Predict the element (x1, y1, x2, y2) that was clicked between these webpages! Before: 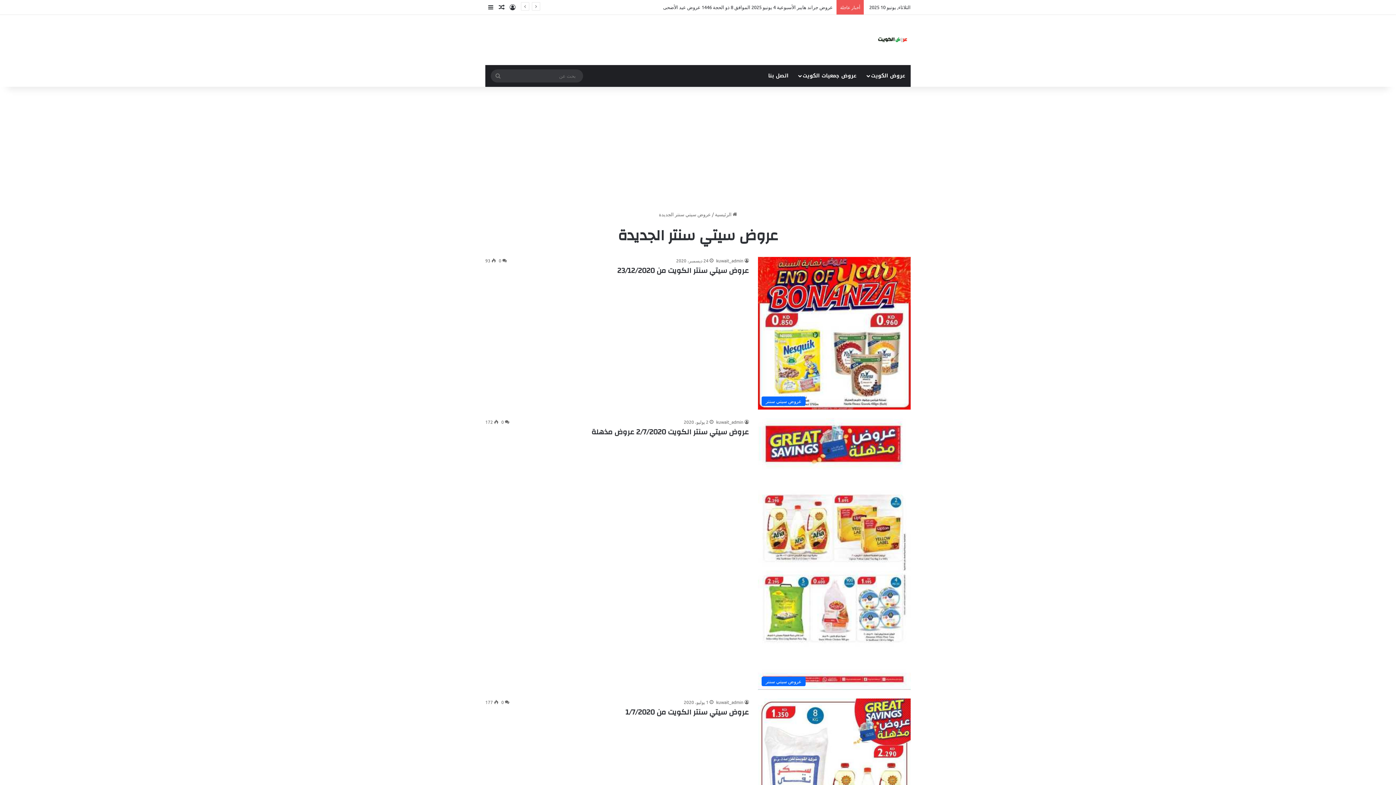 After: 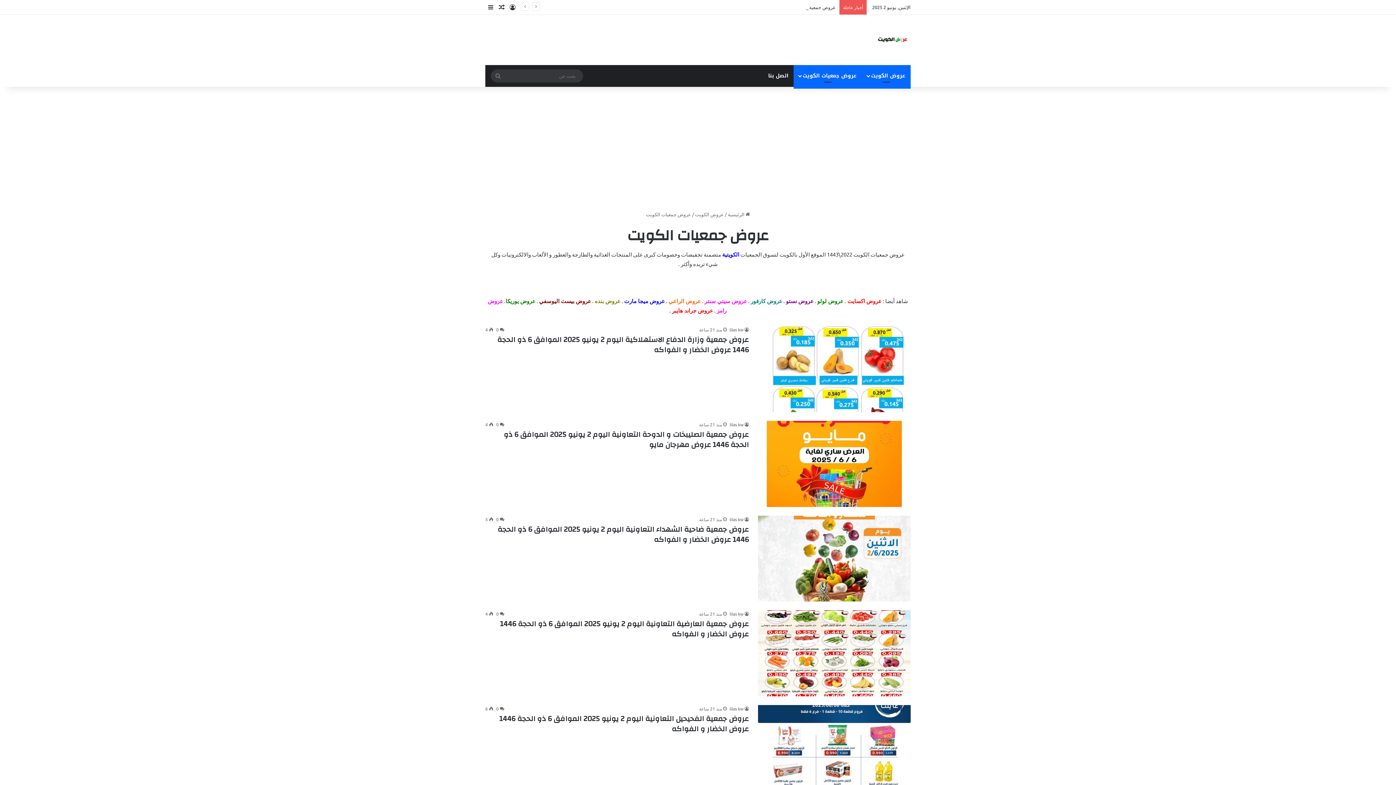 Action: label: عروض جمعيات الكويت bbox: (793, 65, 862, 86)